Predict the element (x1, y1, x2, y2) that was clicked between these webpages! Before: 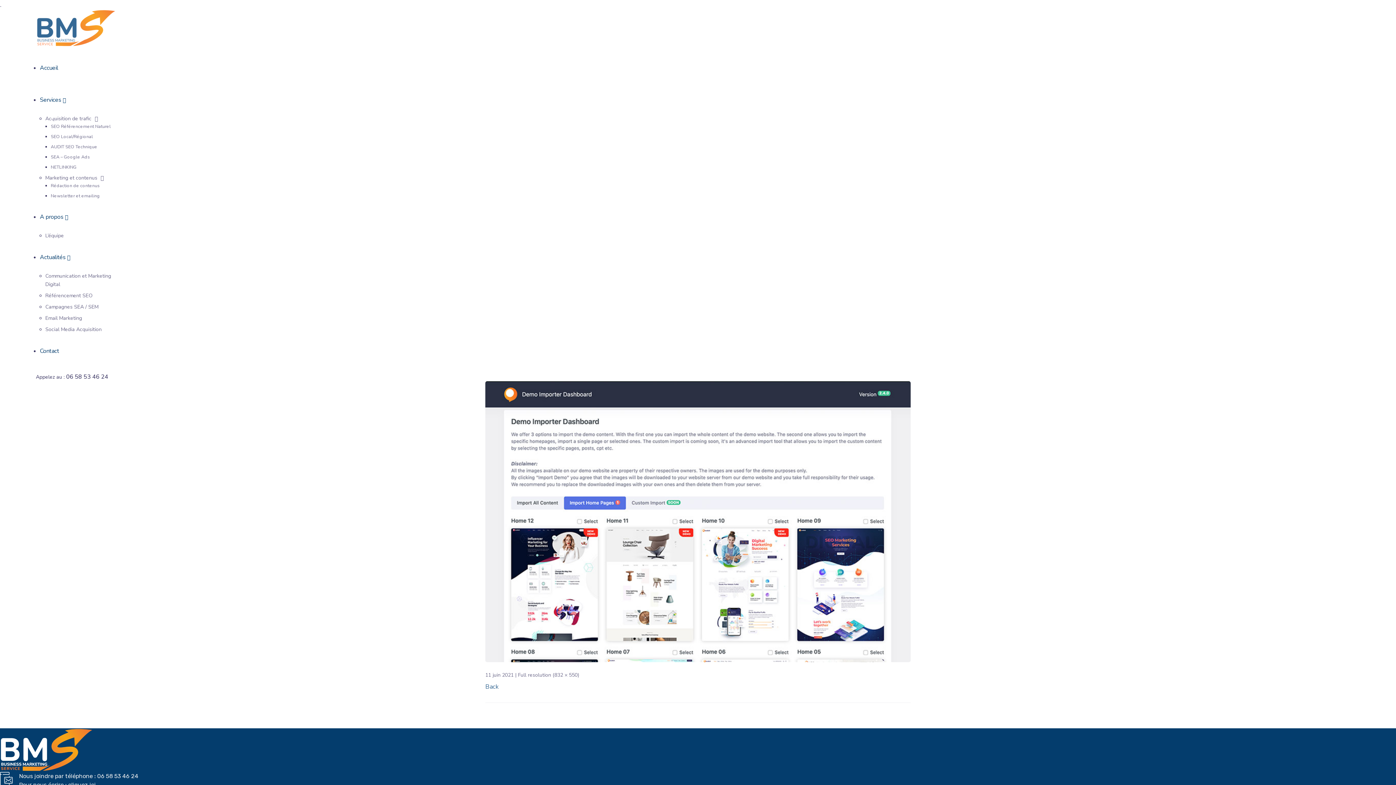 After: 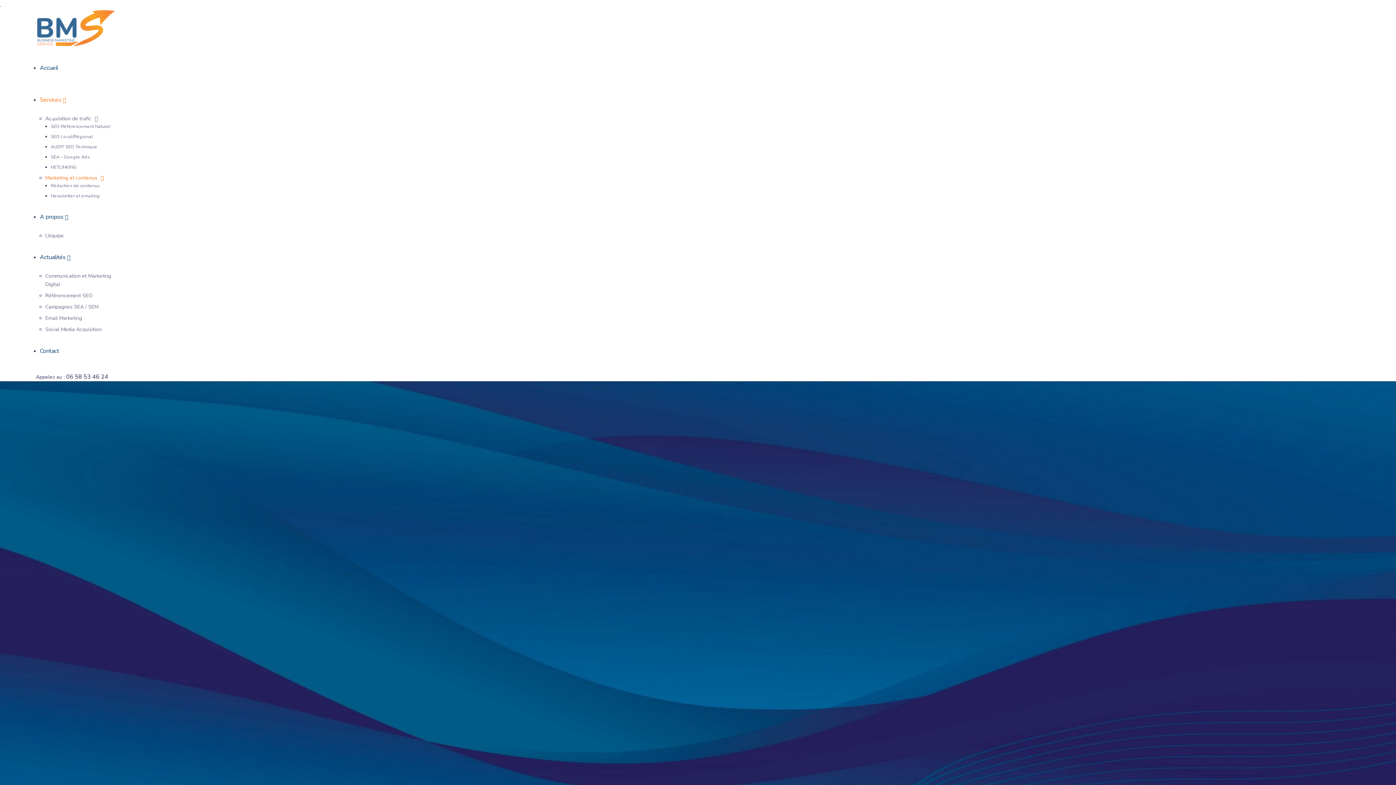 Action: label: Marketing et contenus bbox: (45, 174, 103, 181)